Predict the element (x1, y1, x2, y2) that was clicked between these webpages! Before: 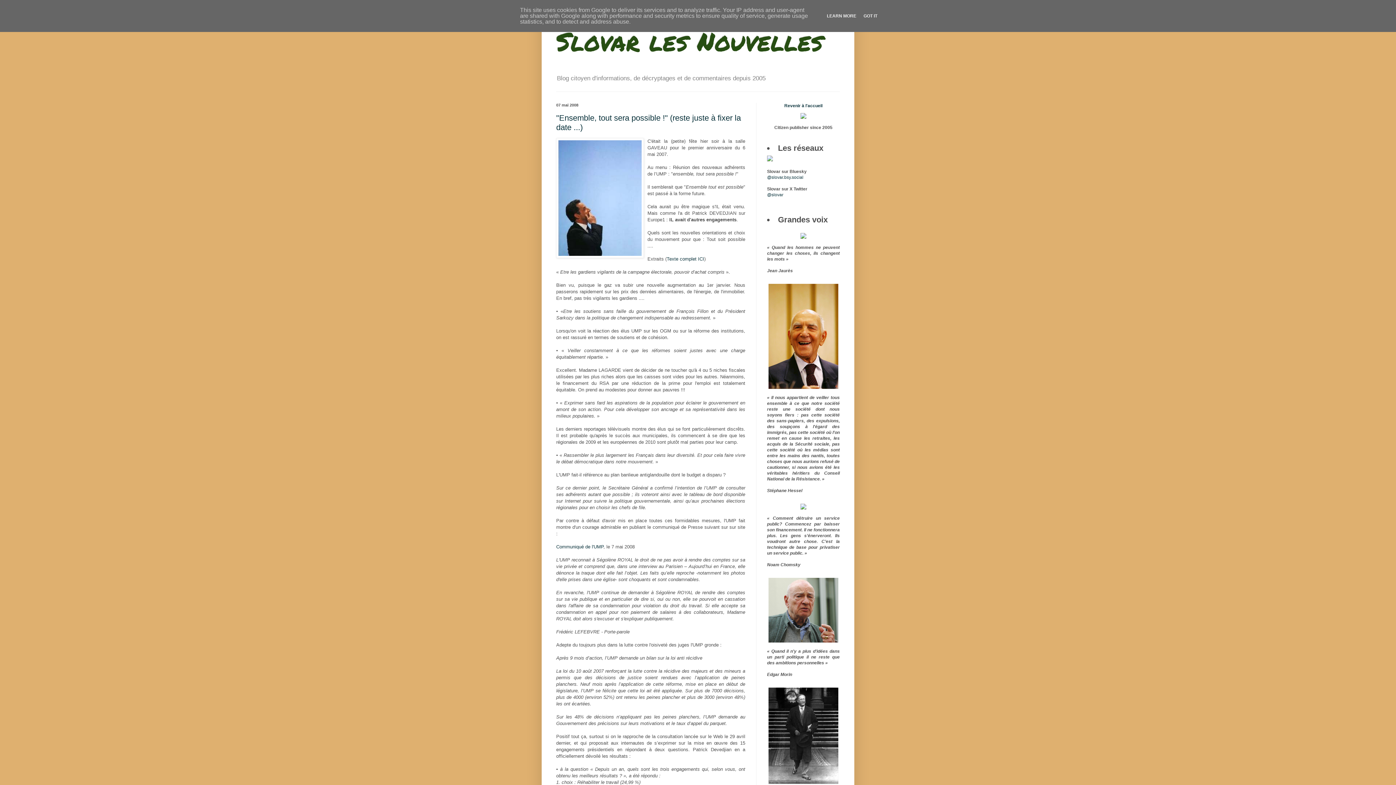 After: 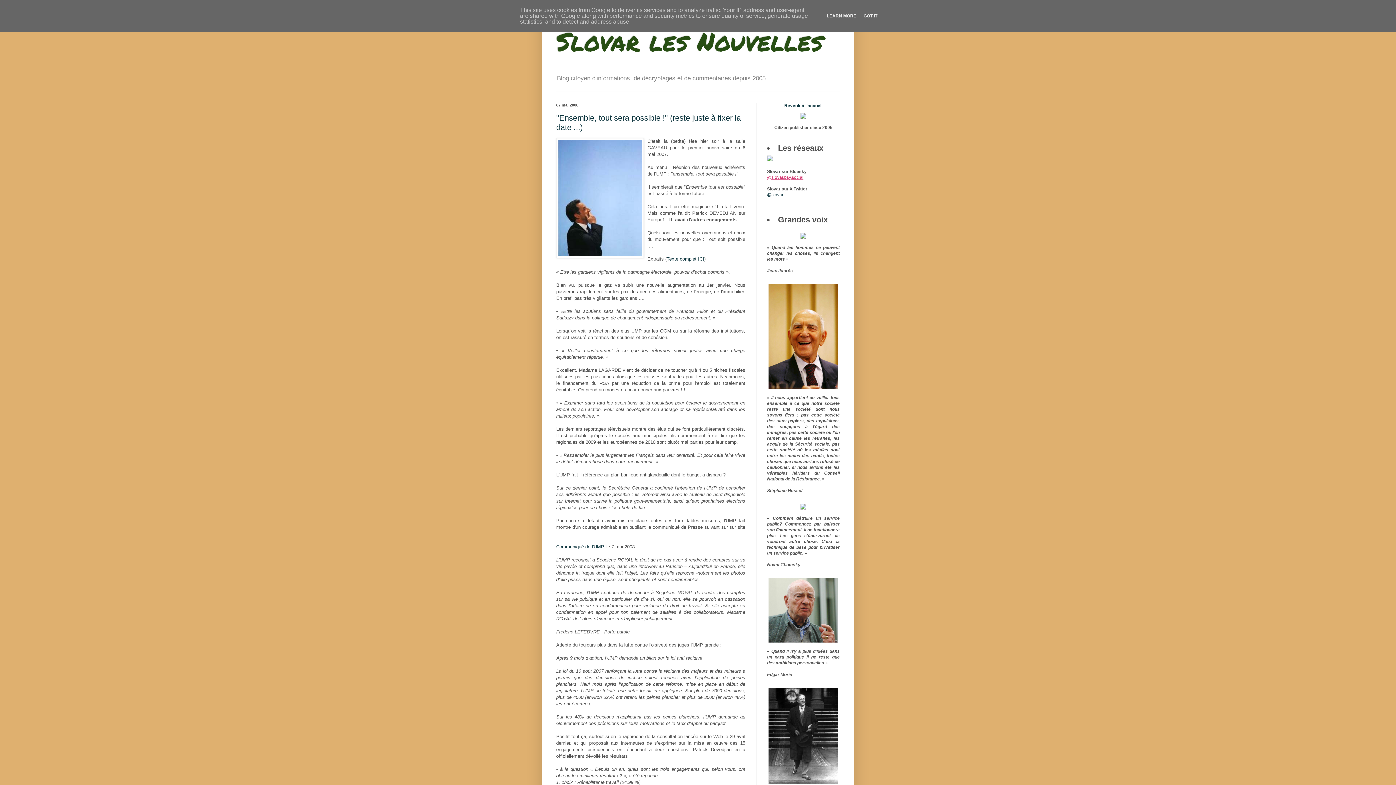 Action: bbox: (767, 175, 803, 180) label: @slovar.bsy.social
